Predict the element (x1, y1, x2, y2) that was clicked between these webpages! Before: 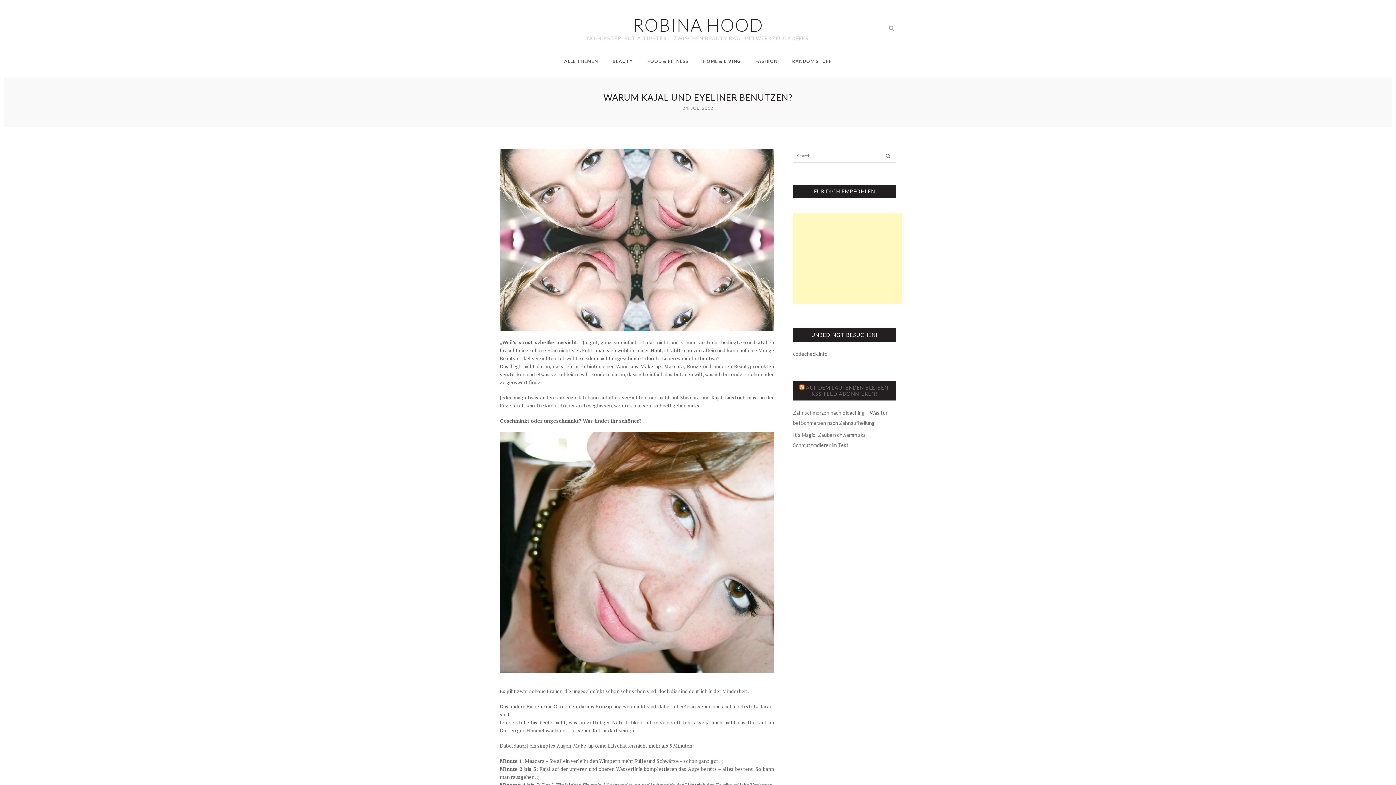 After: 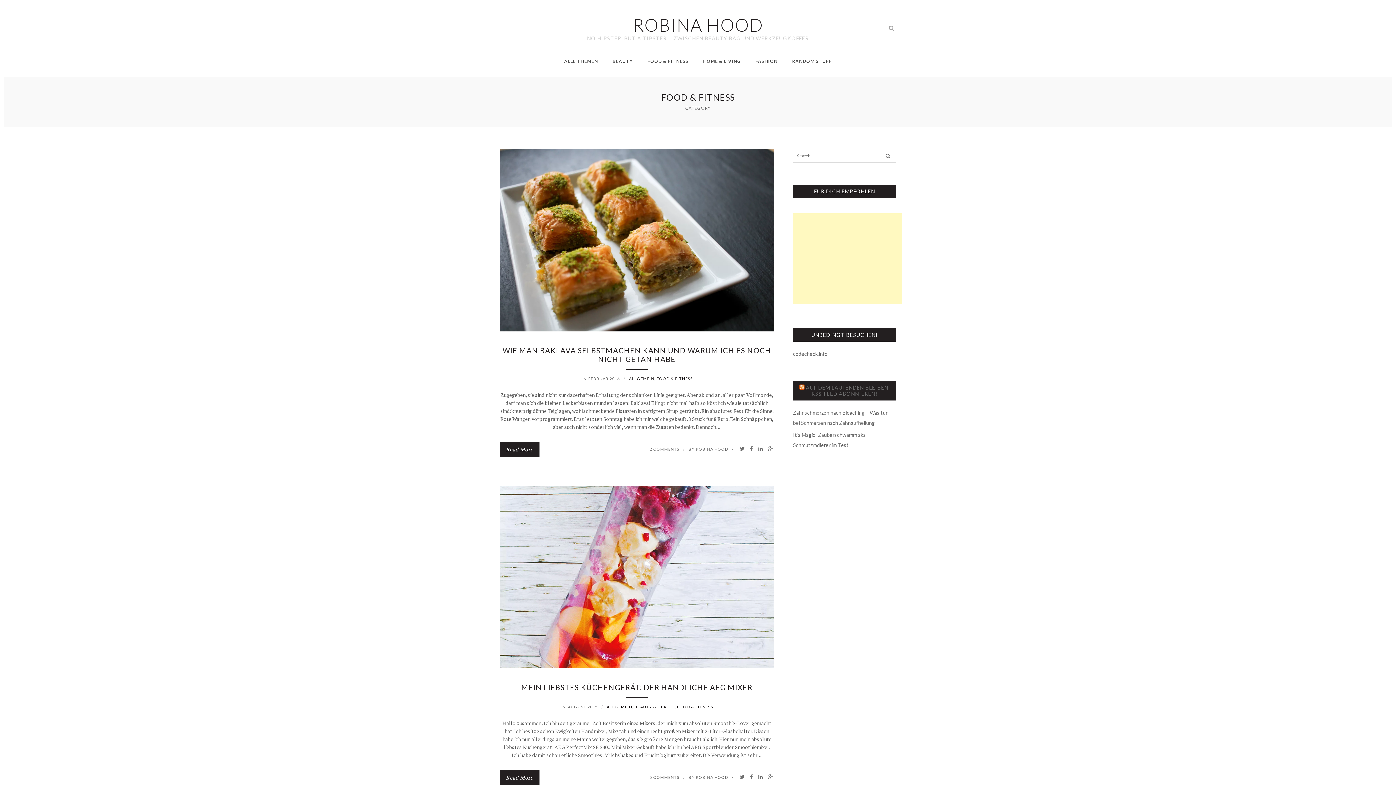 Action: label: FOOD & FITNESS bbox: (647, 56, 688, 66)